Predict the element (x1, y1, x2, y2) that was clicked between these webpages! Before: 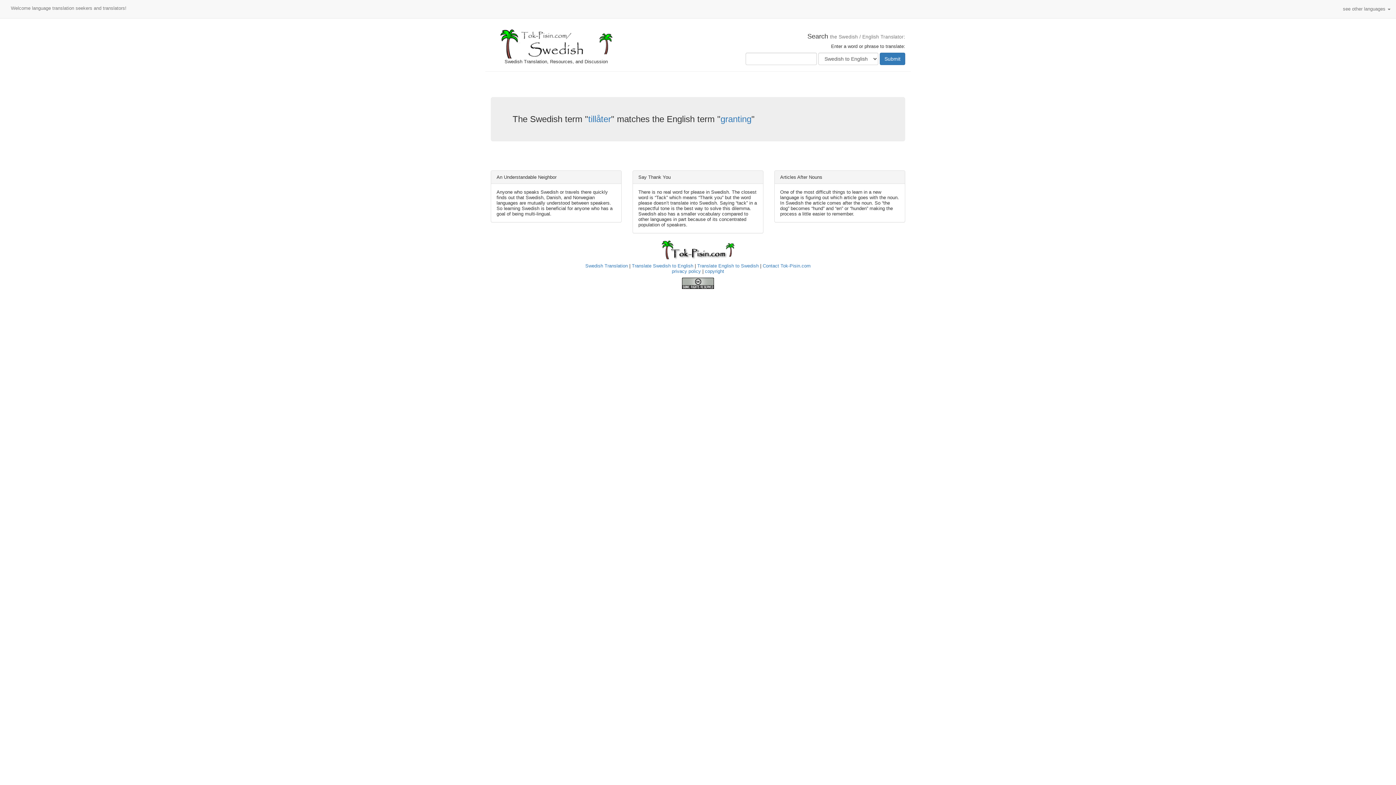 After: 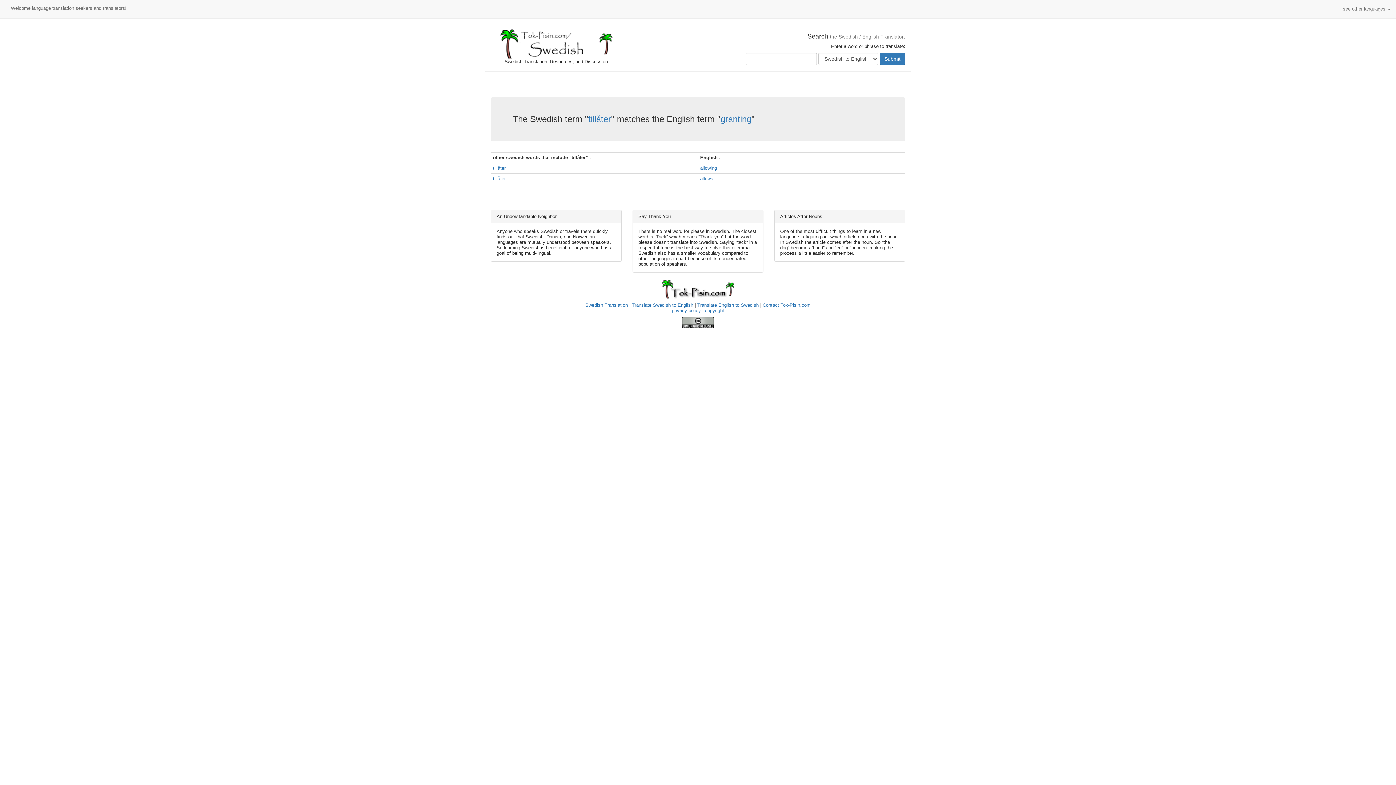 Action: bbox: (588, 114, 611, 124) label: tillåter